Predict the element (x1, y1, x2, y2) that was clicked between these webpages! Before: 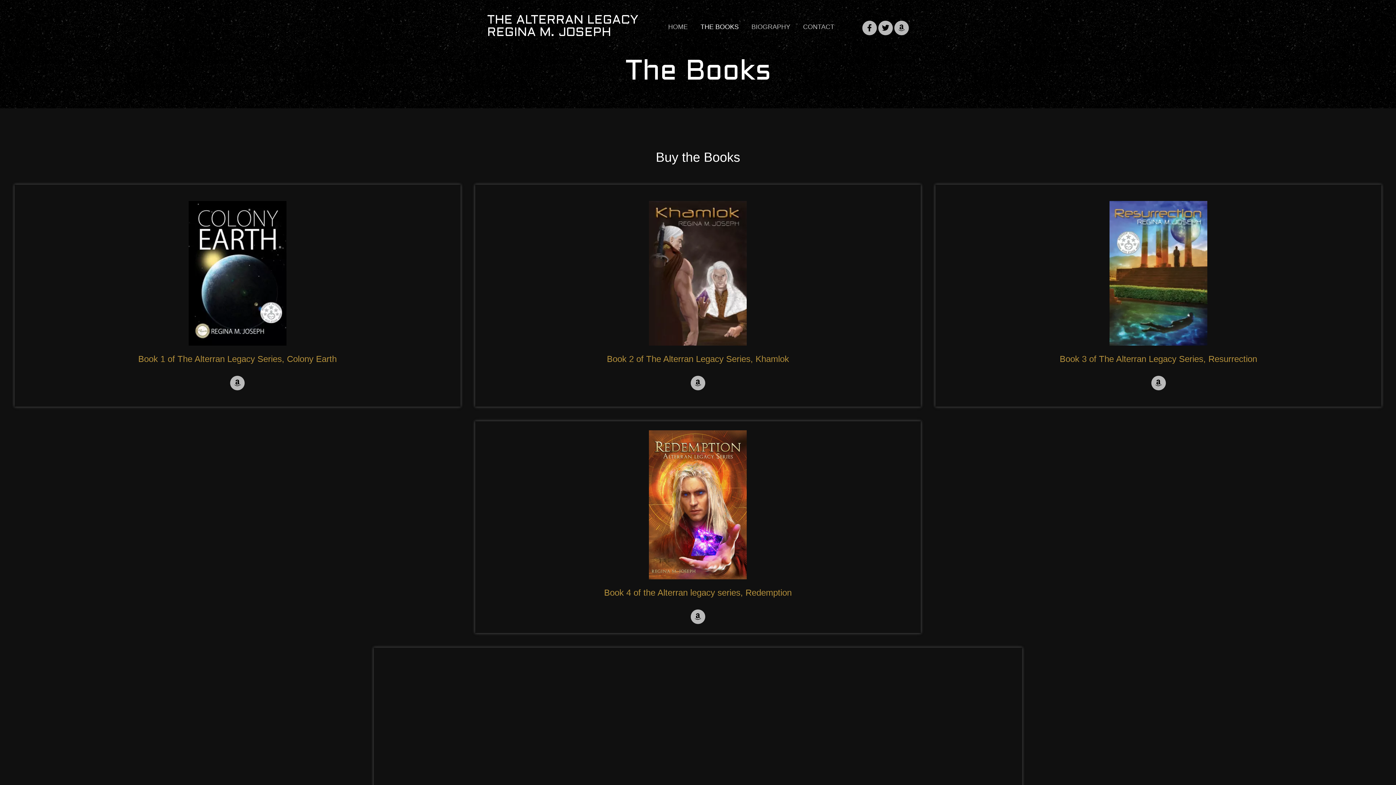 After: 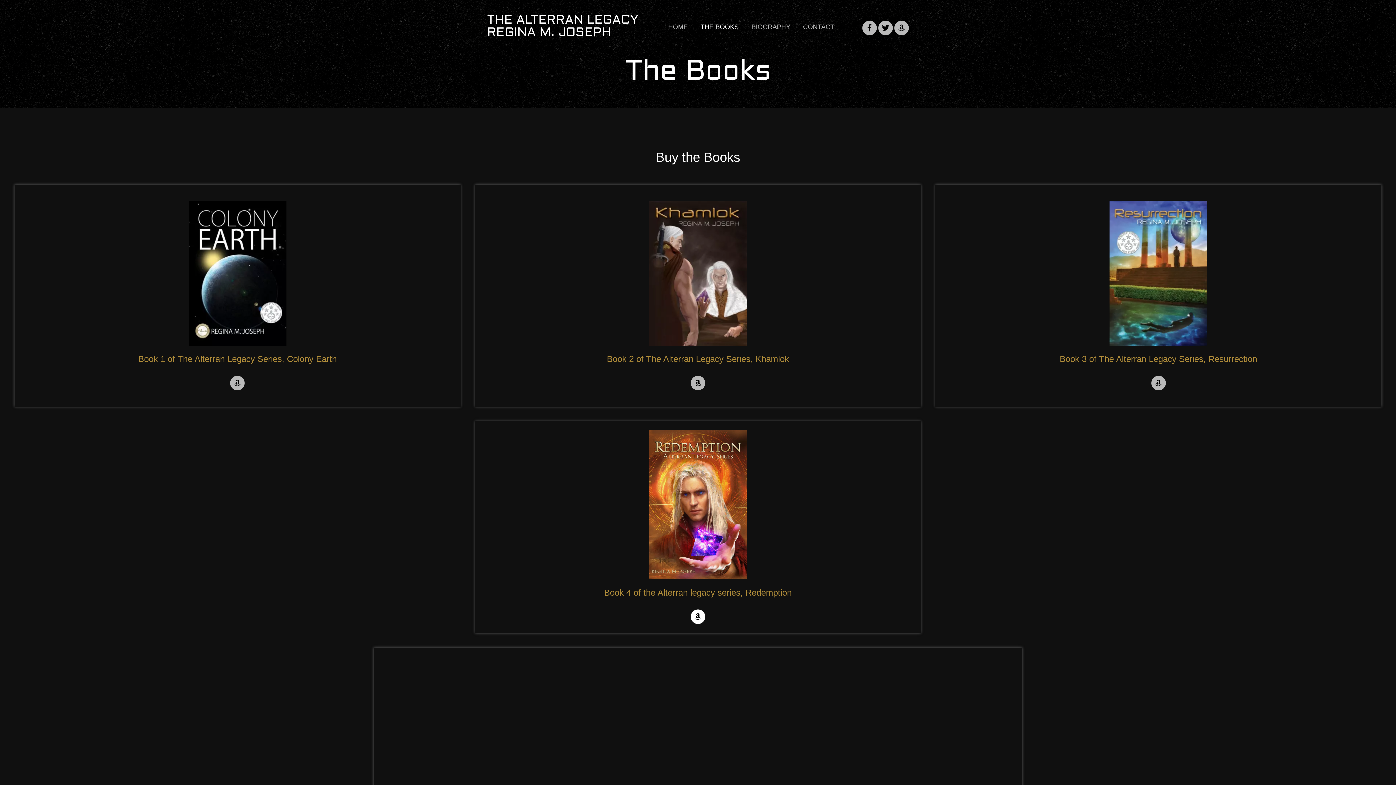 Action: bbox: (690, 609, 705, 624) label: Amazon